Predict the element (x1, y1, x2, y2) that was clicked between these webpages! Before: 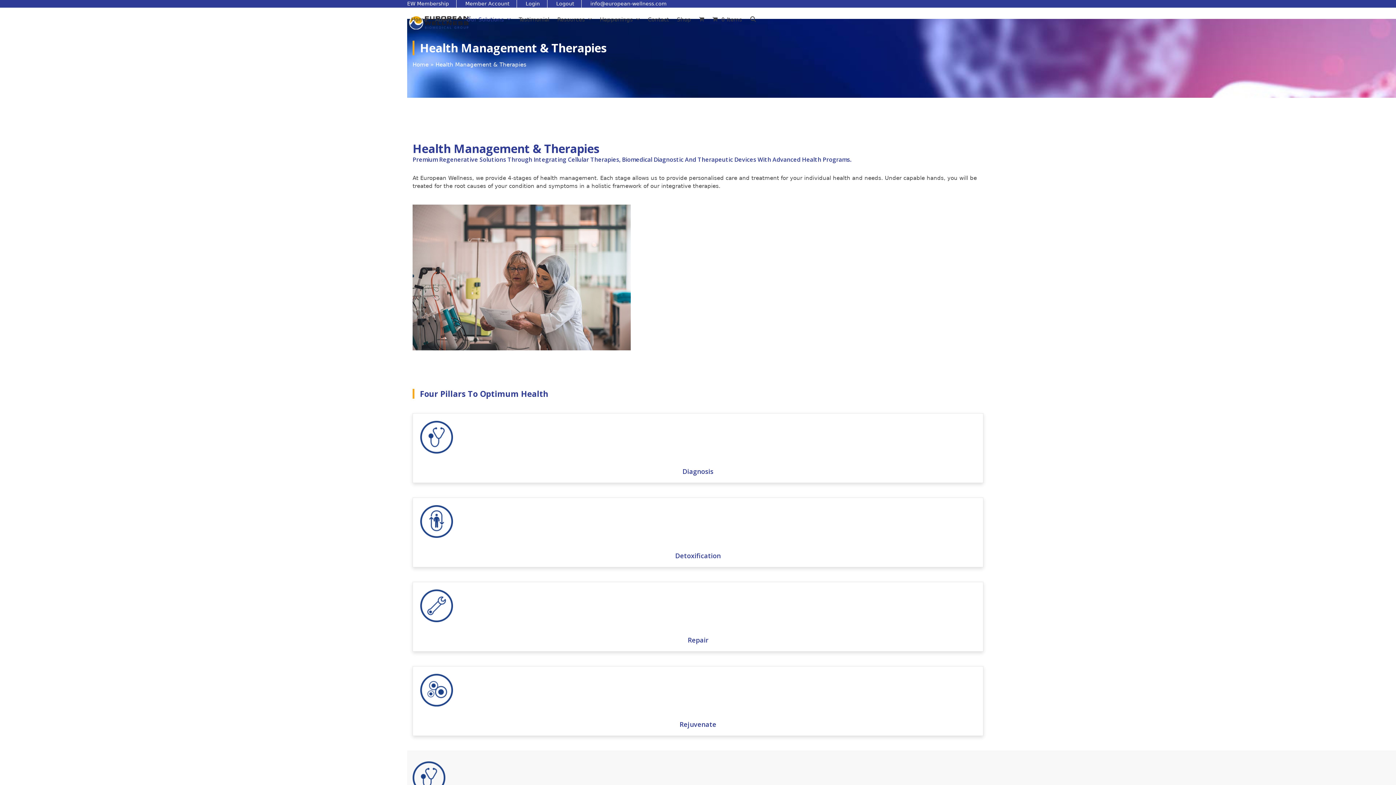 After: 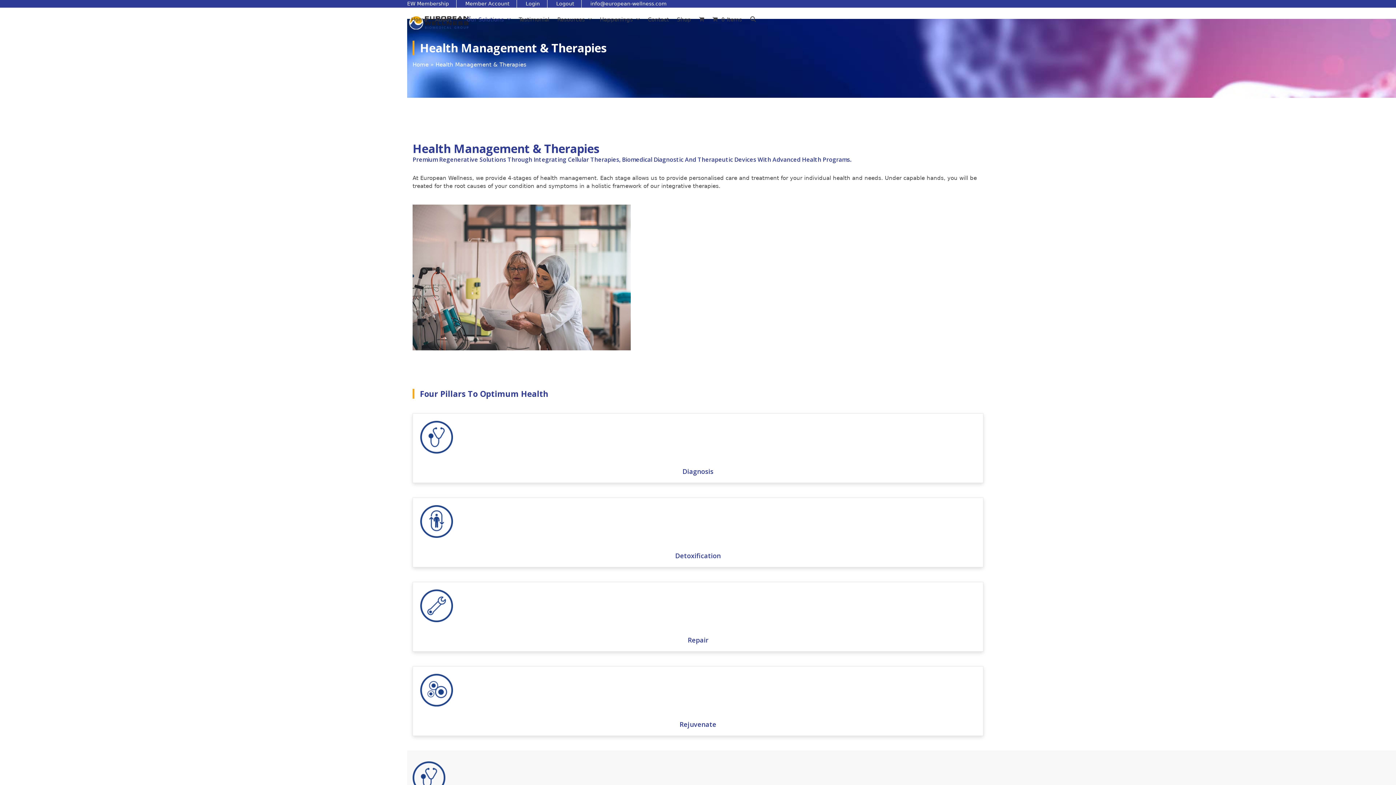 Action: label: Repair bbox: (688, 636, 708, 644)